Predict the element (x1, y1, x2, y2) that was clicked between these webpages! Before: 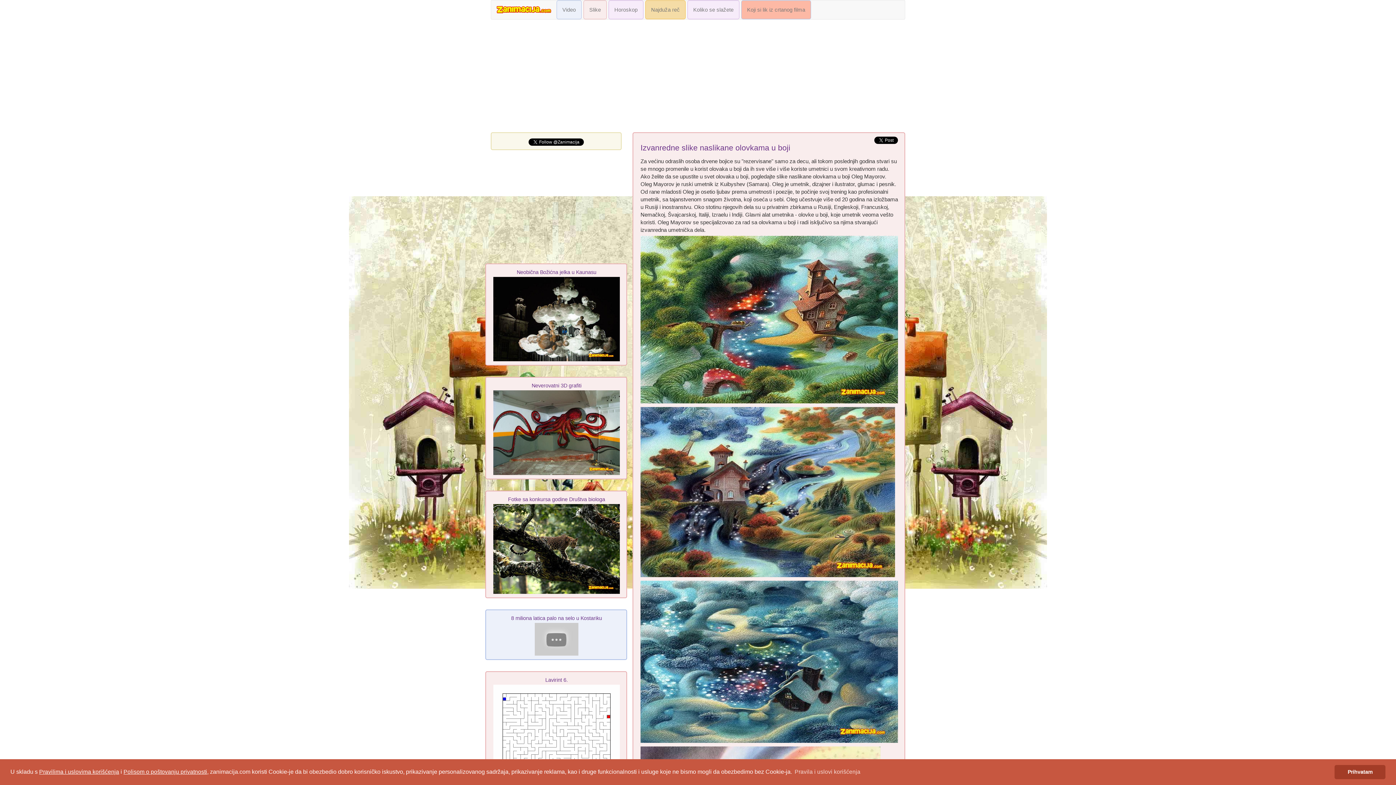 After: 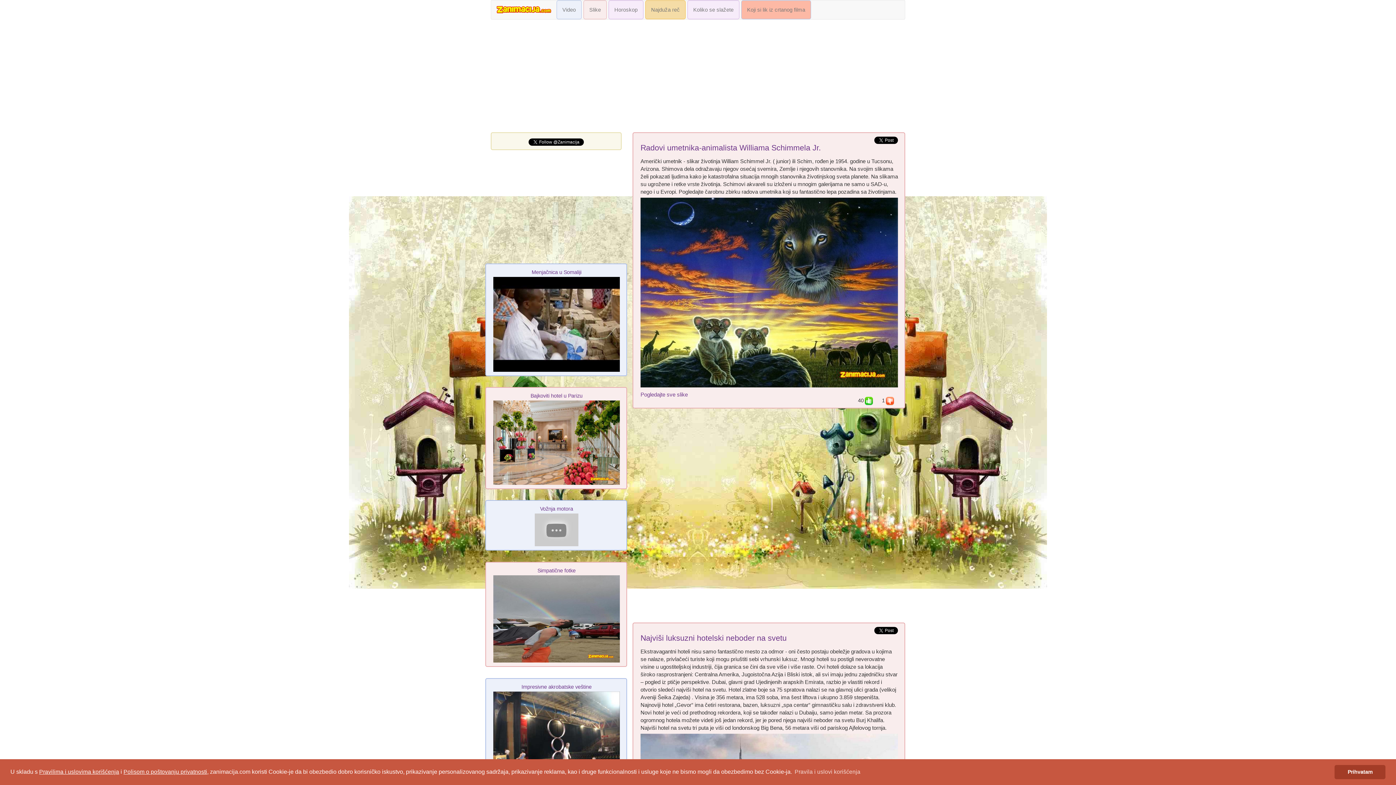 Action: bbox: (491, 0, 556, 18)